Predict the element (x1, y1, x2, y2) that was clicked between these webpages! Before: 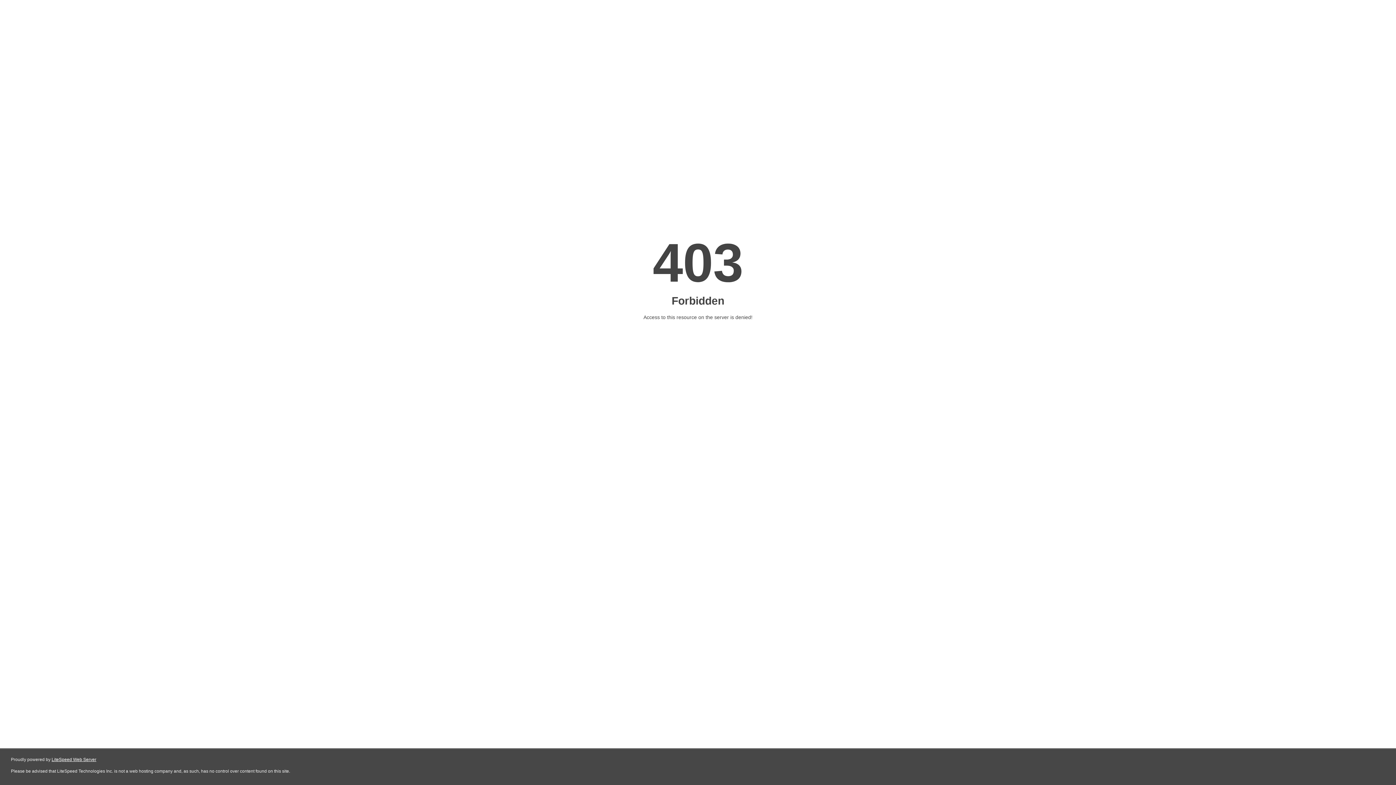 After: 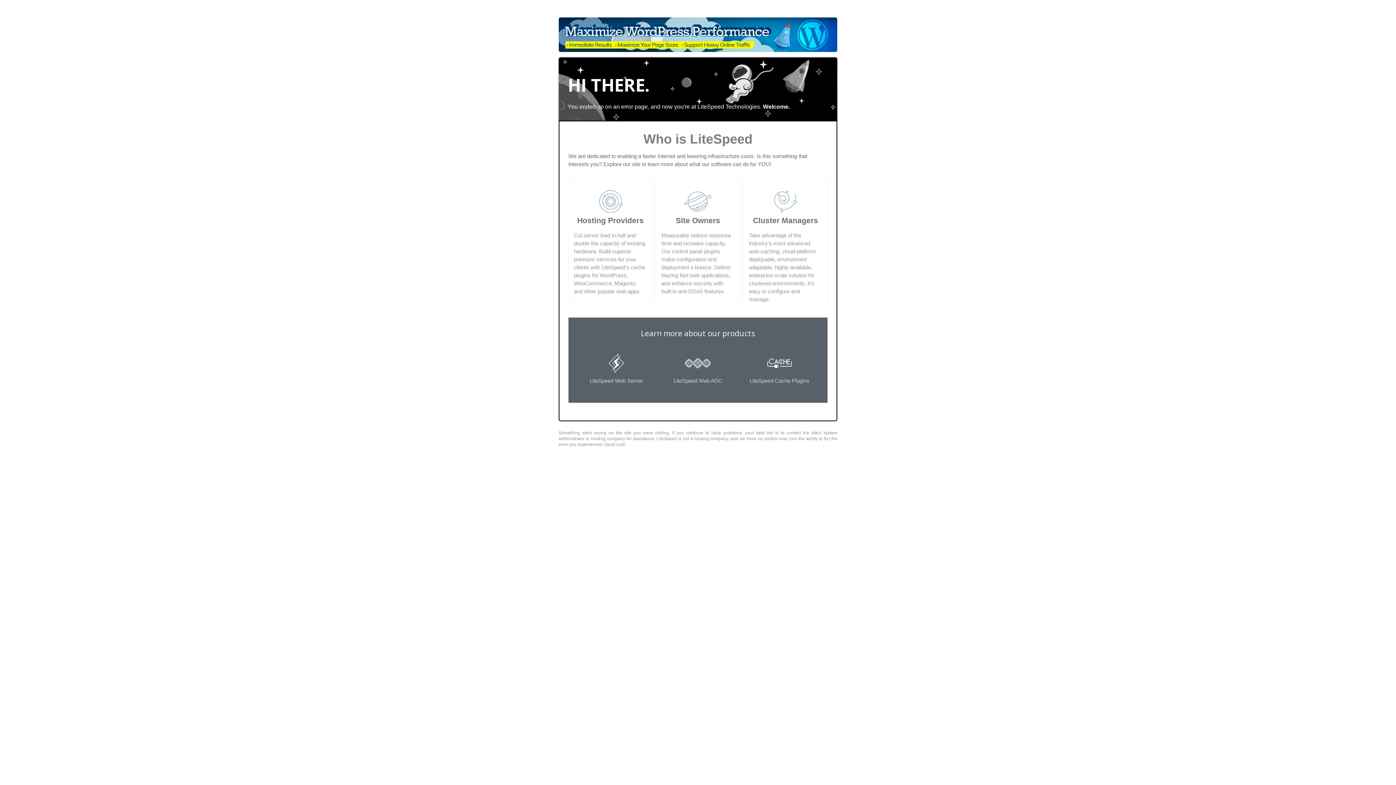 Action: bbox: (51, 757, 96, 762) label: LiteSpeed Web Server